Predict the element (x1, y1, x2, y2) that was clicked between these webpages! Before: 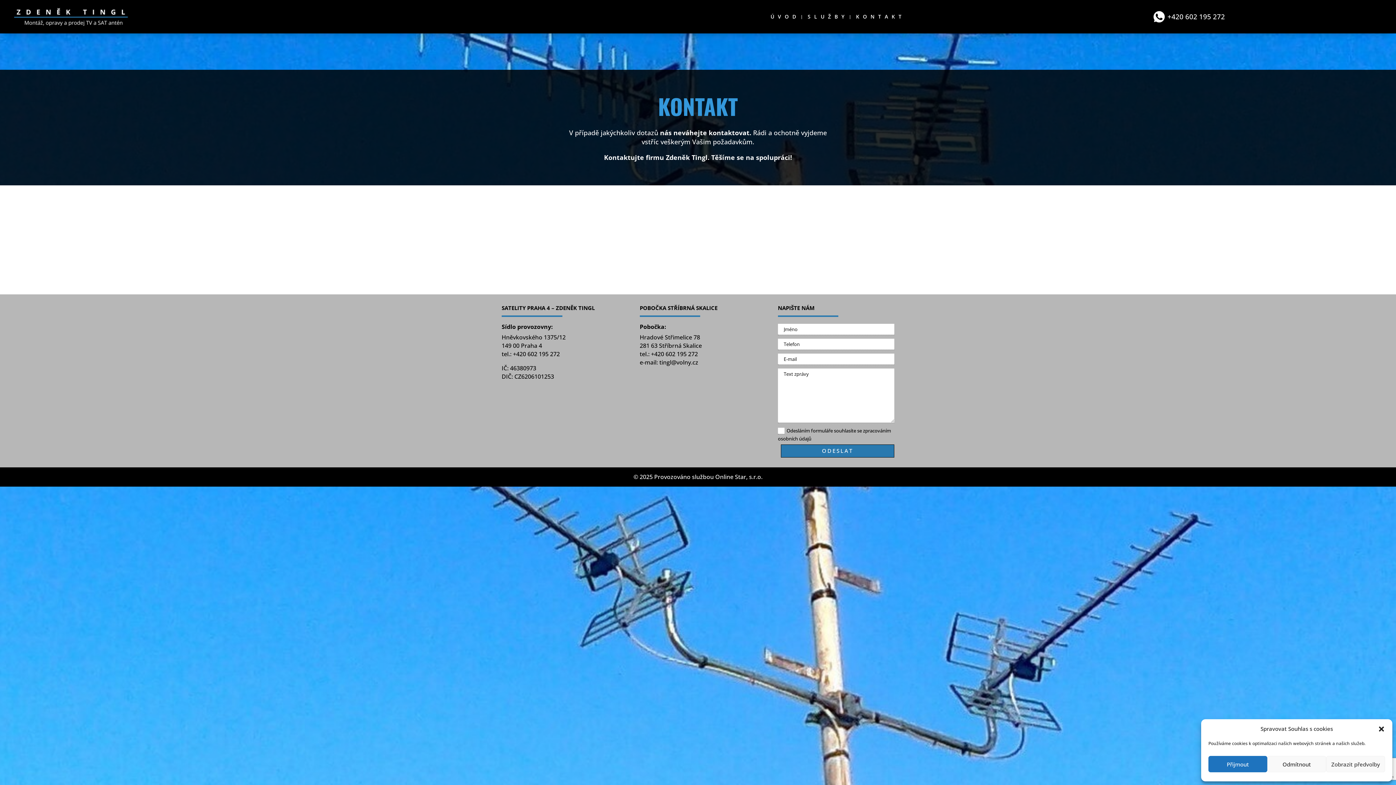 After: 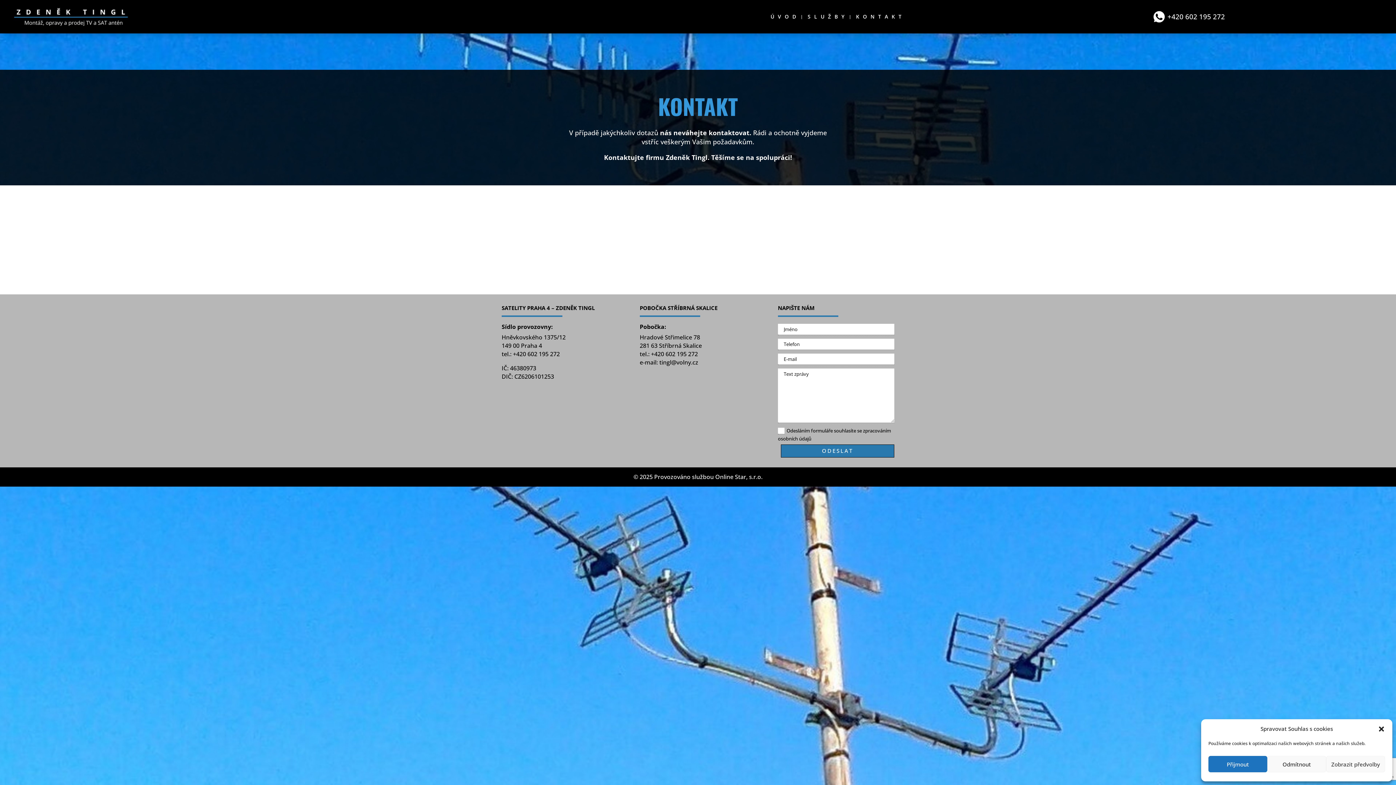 Action: bbox: (1153, 9, 1225, 23) label: +420 602 195 272